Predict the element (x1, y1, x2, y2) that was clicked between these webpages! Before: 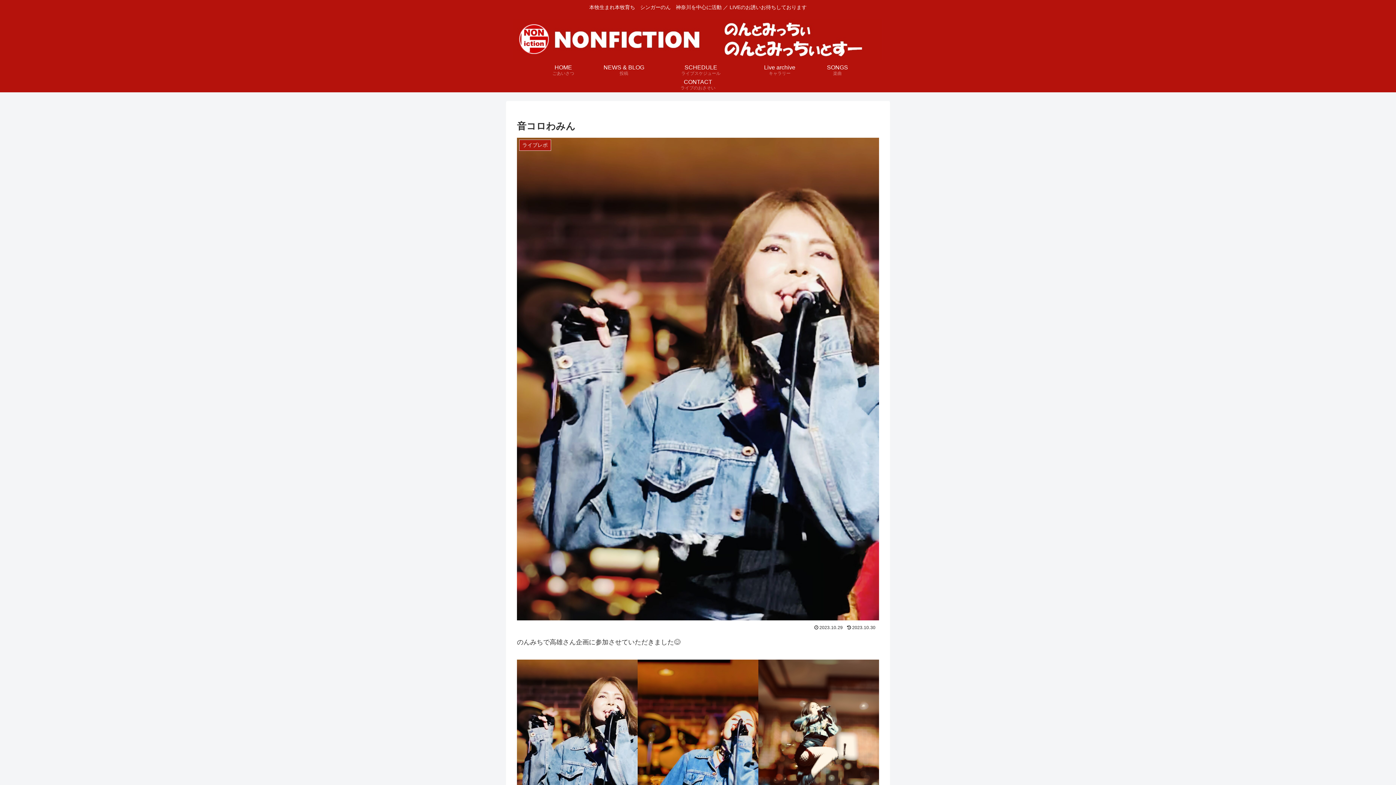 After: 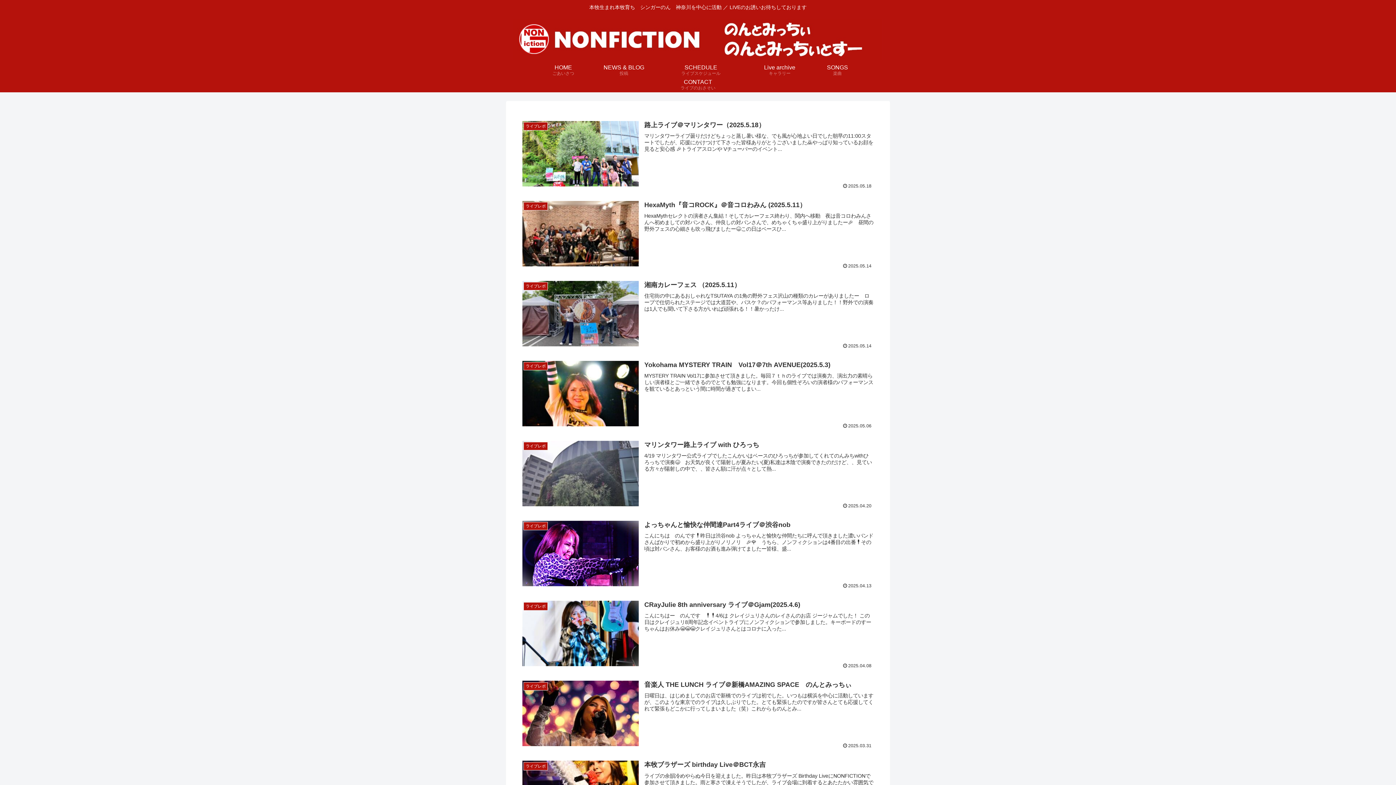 Action: bbox: (506, 18, 890, 59)